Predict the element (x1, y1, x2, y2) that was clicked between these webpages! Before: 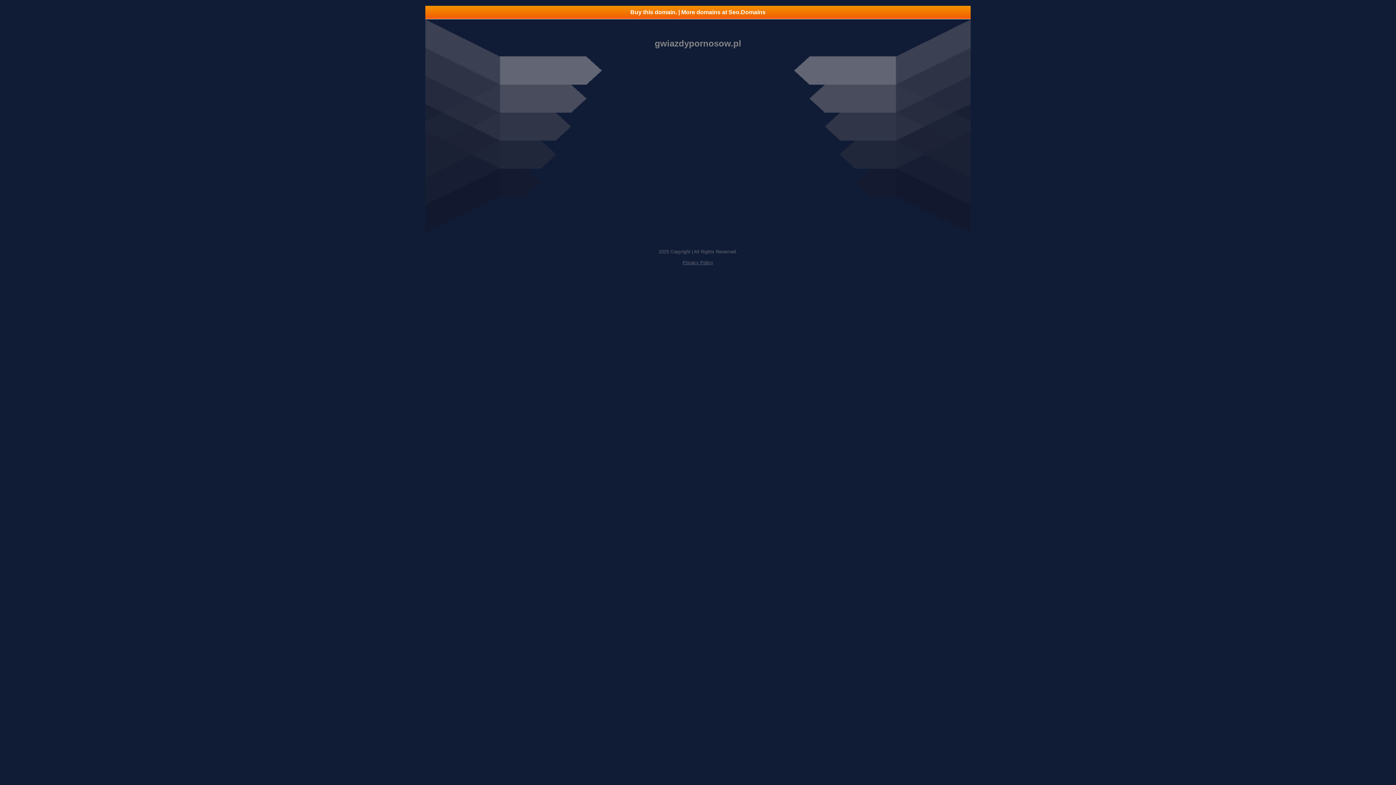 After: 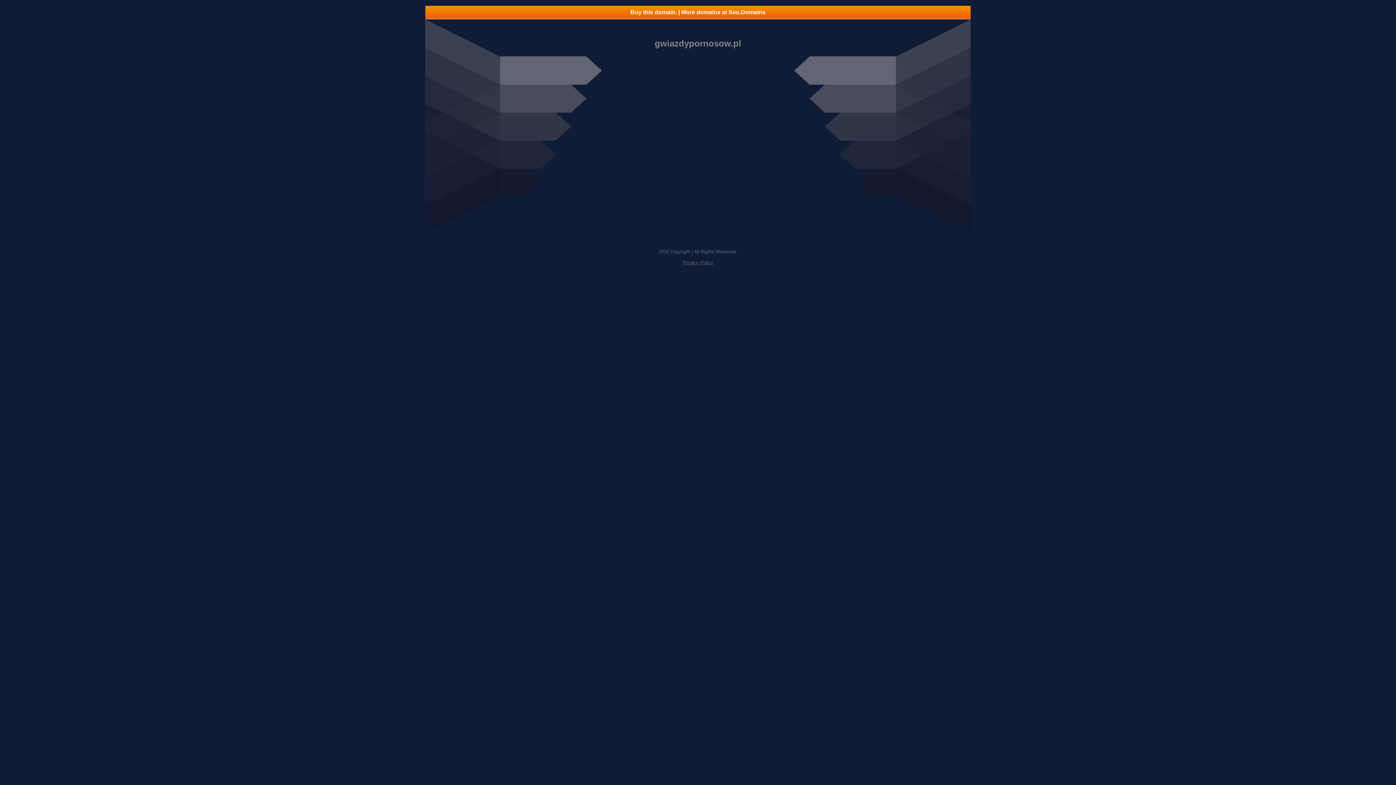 Action: label: Buy this domain. | More domains at Seo.Domains bbox: (425, 5, 970, 18)